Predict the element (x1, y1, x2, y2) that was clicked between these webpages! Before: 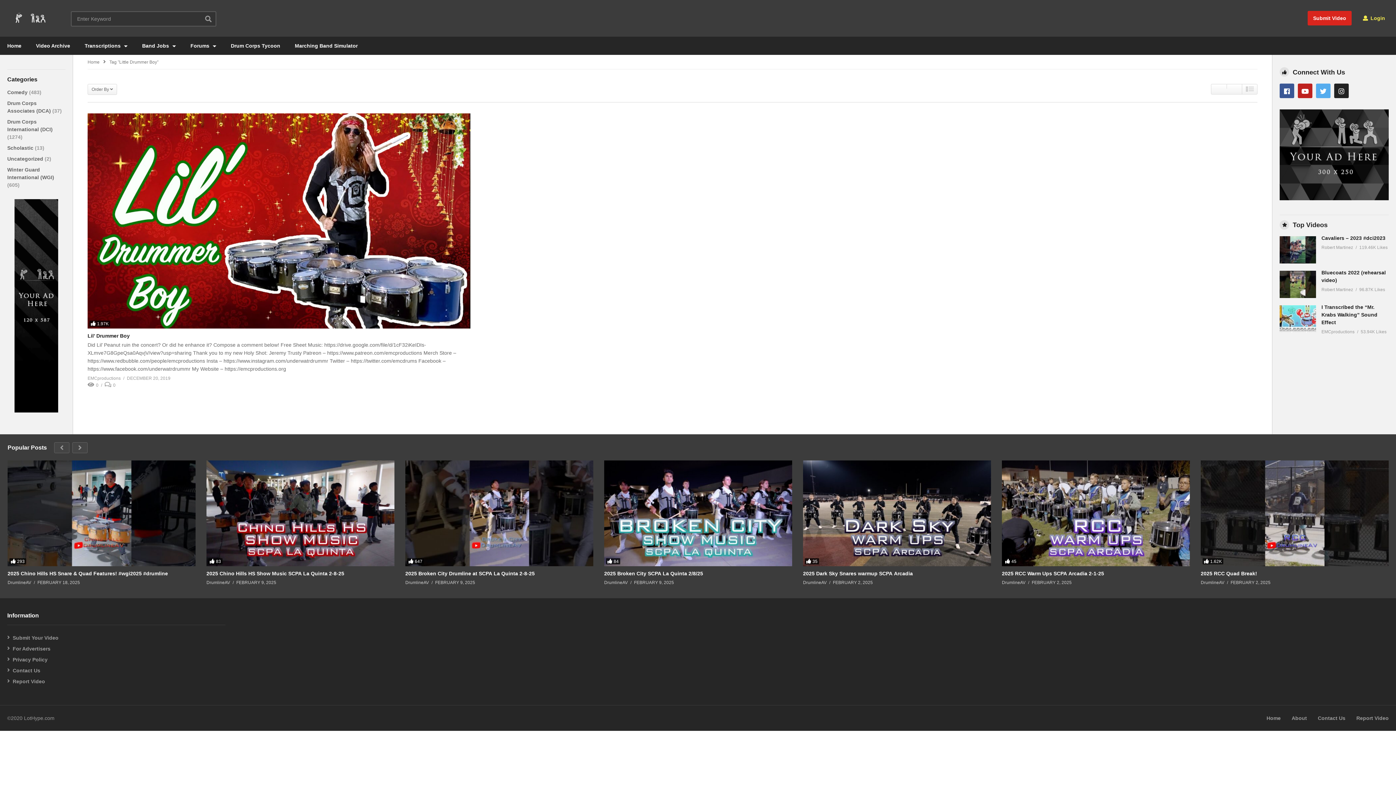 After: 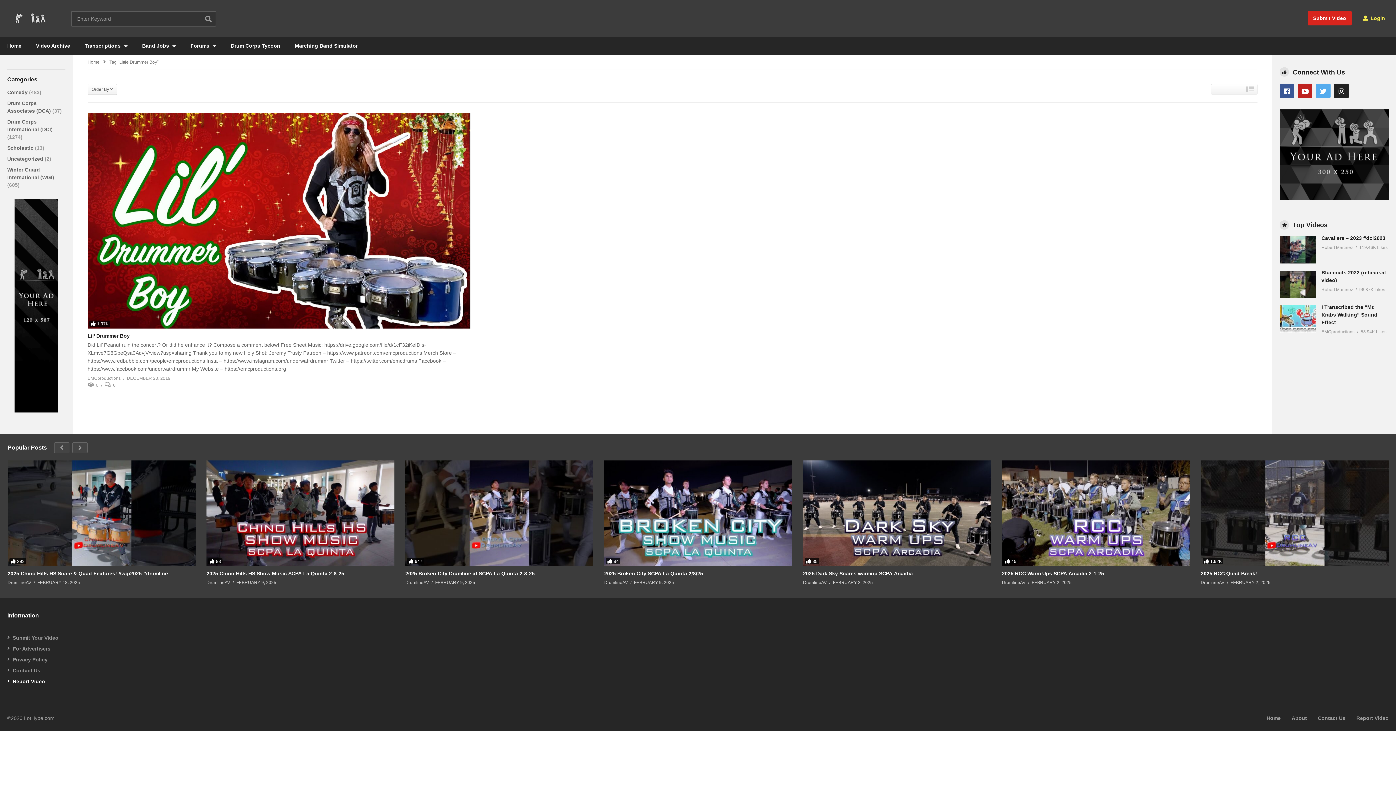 Action: bbox: (7, 678, 45, 685) label: Report Video